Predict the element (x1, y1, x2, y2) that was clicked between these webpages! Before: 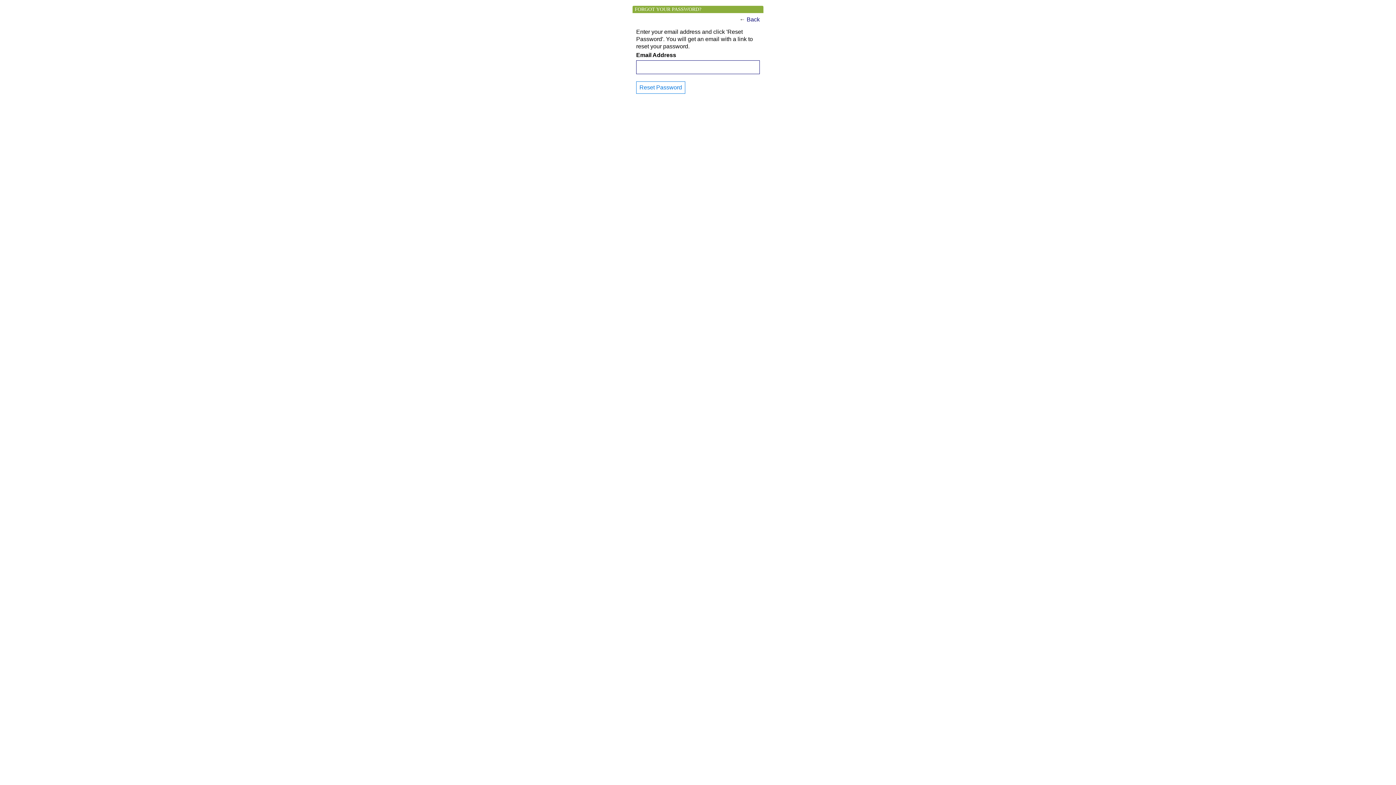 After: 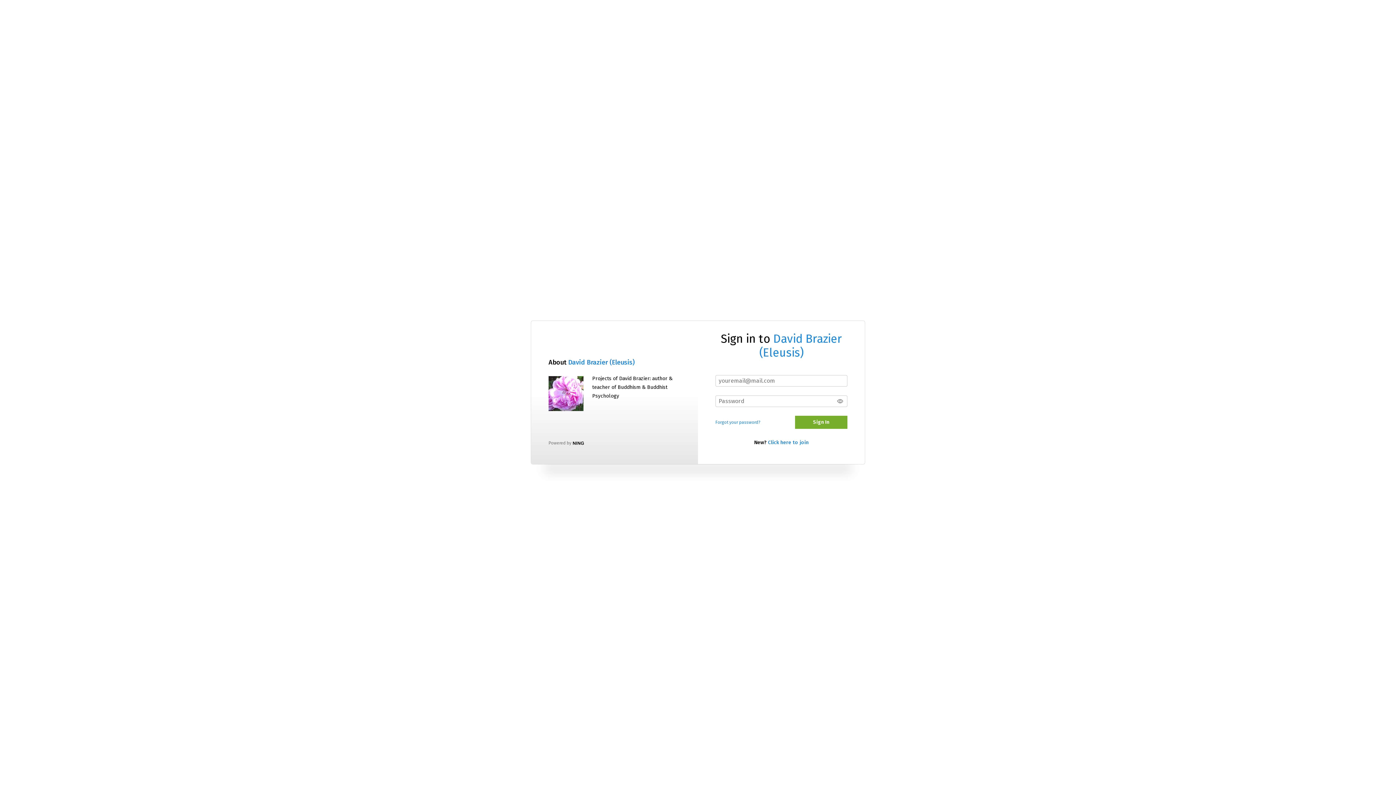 Action: label: Back bbox: (746, 16, 760, 22)